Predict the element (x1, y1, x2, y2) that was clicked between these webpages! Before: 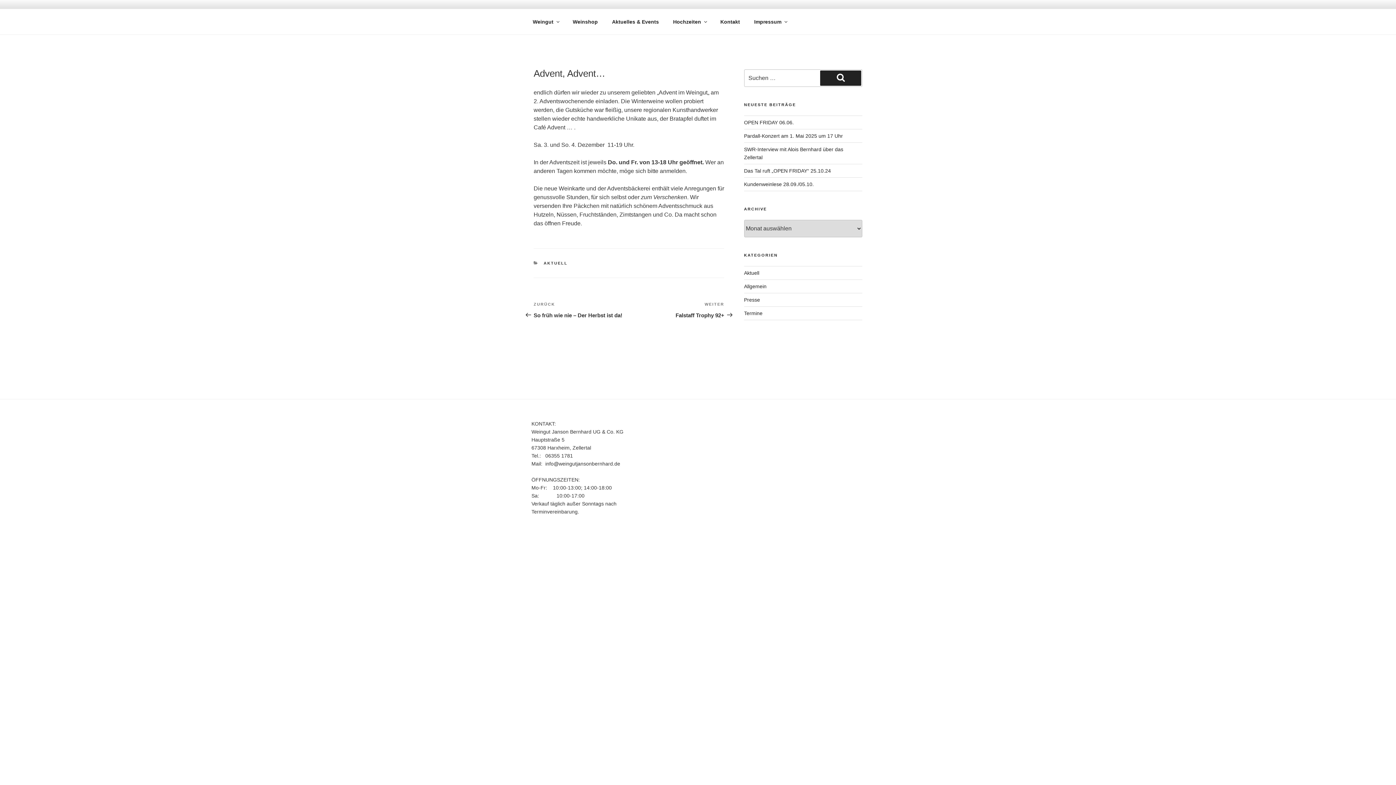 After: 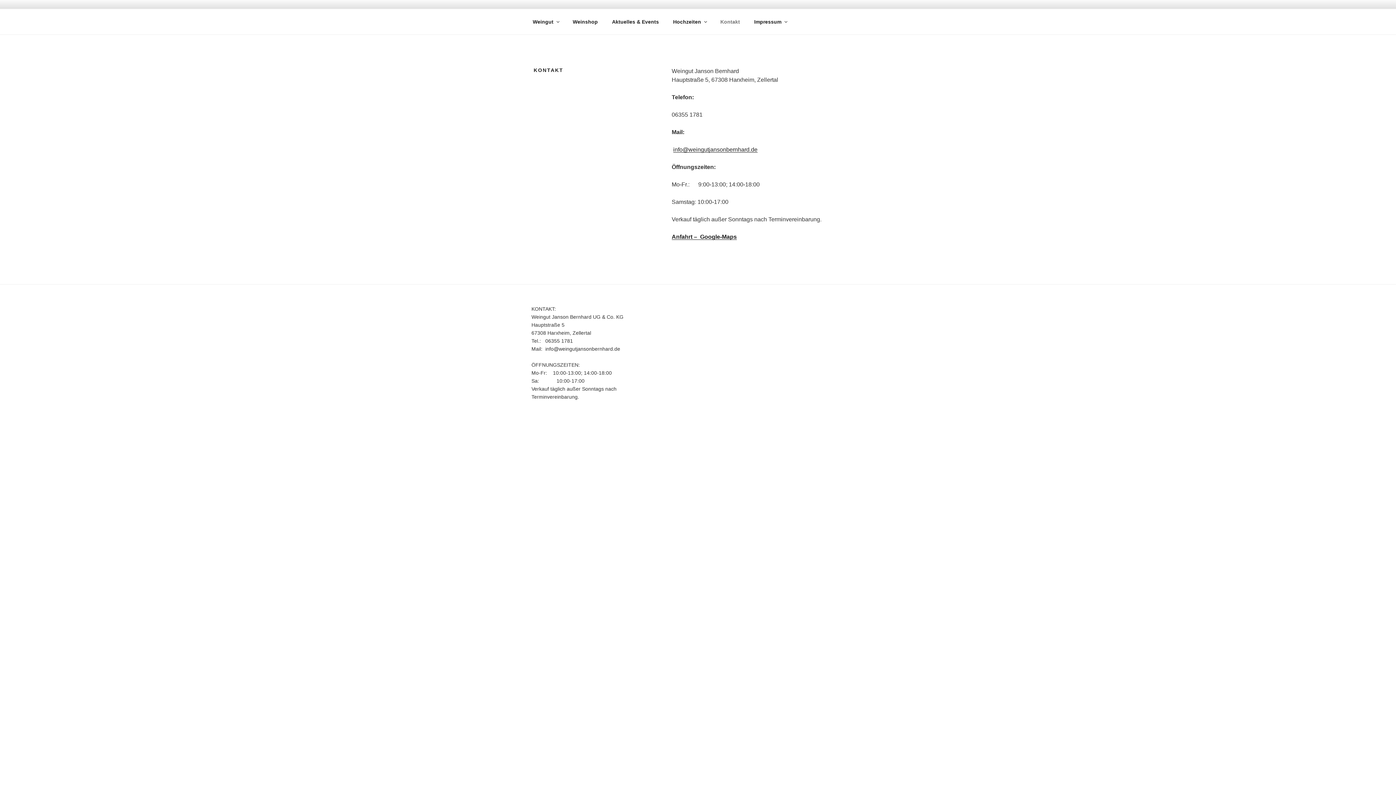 Action: bbox: (714, 12, 746, 30) label: Kontakt